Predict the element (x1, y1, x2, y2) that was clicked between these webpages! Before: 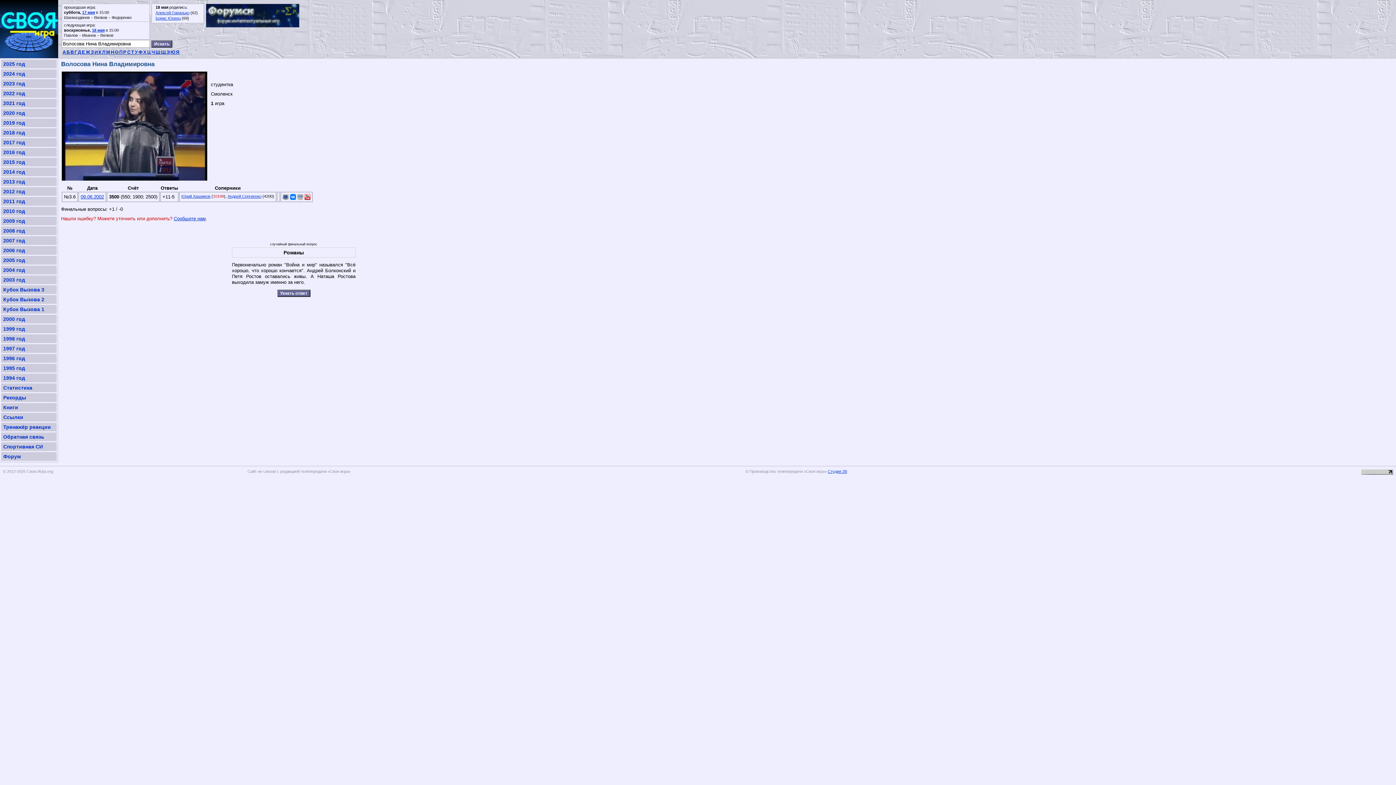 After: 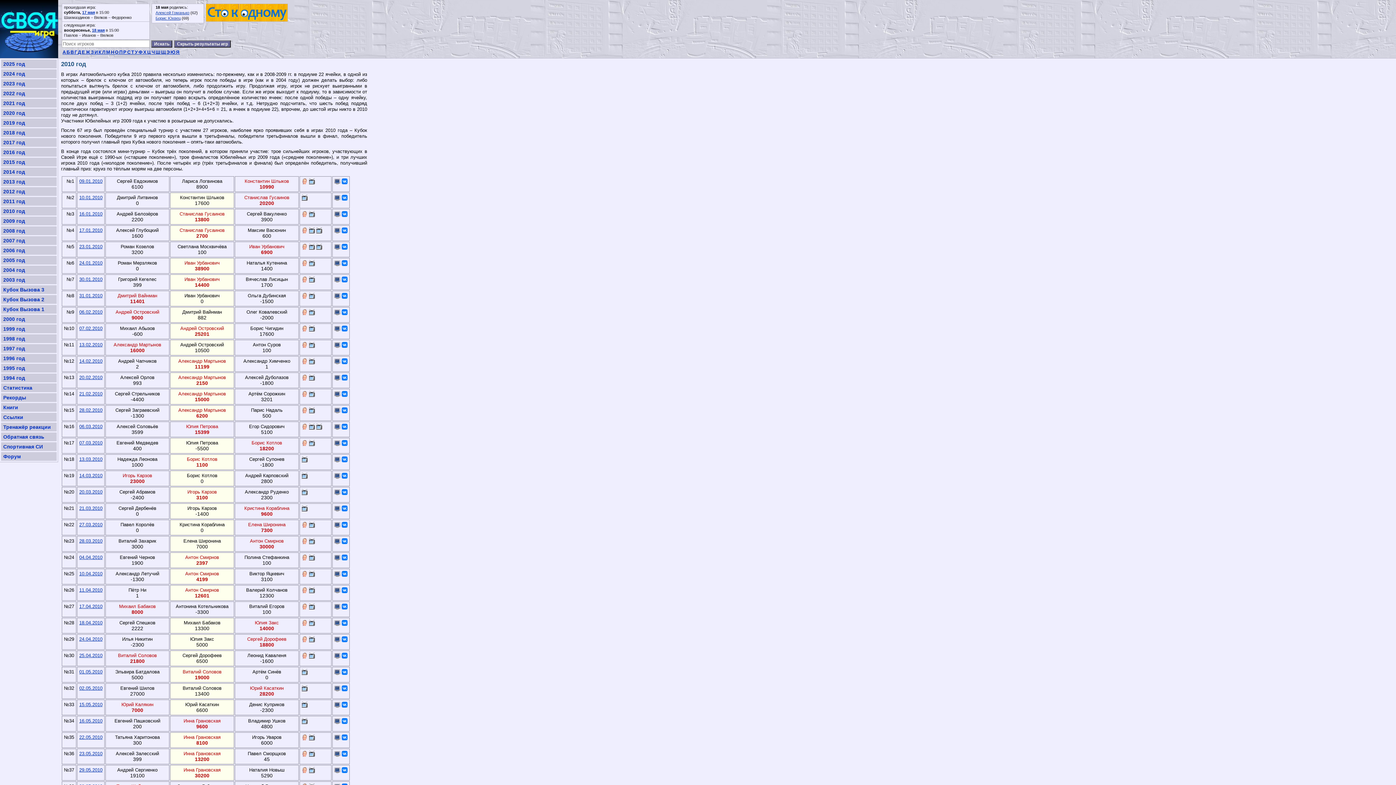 Action: bbox: (1, 206, 56, 215) label: 2010 год